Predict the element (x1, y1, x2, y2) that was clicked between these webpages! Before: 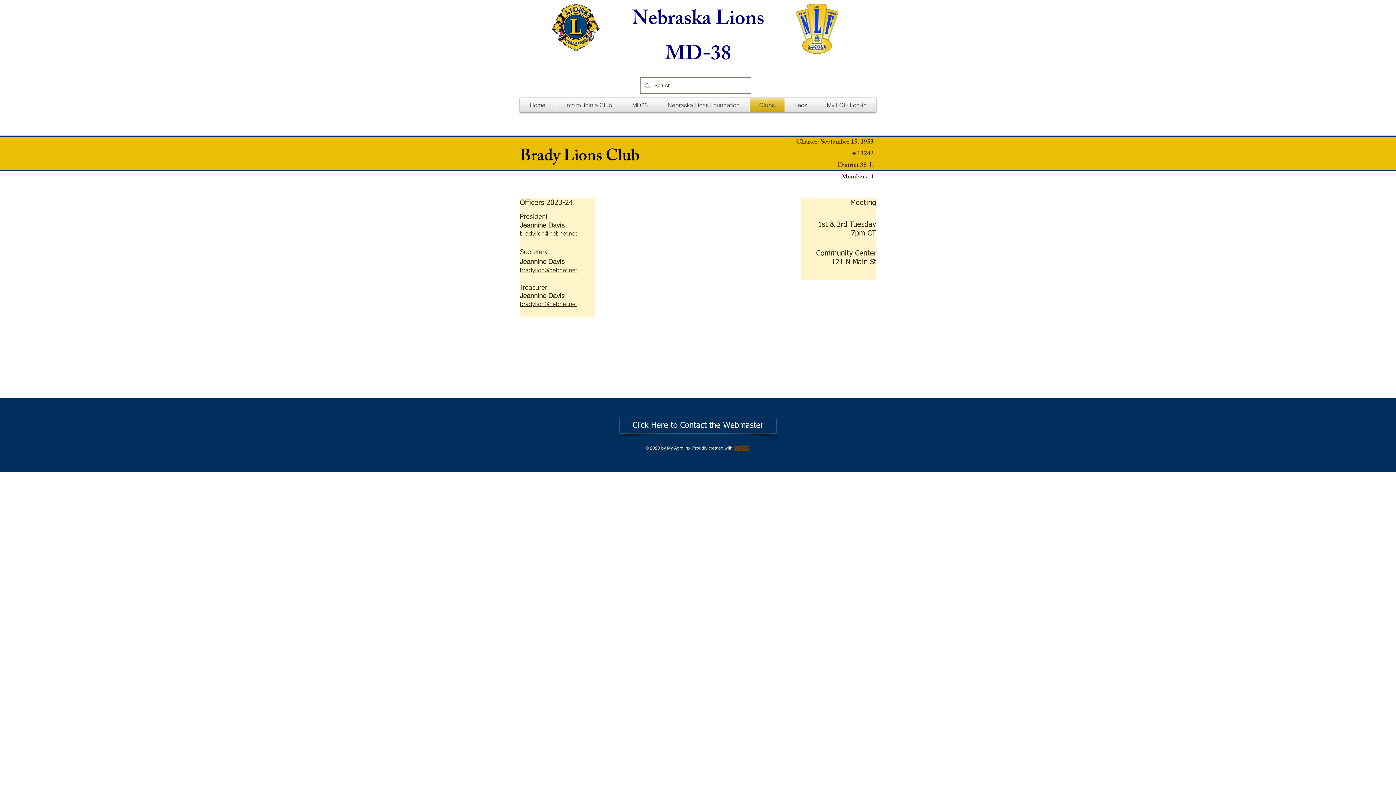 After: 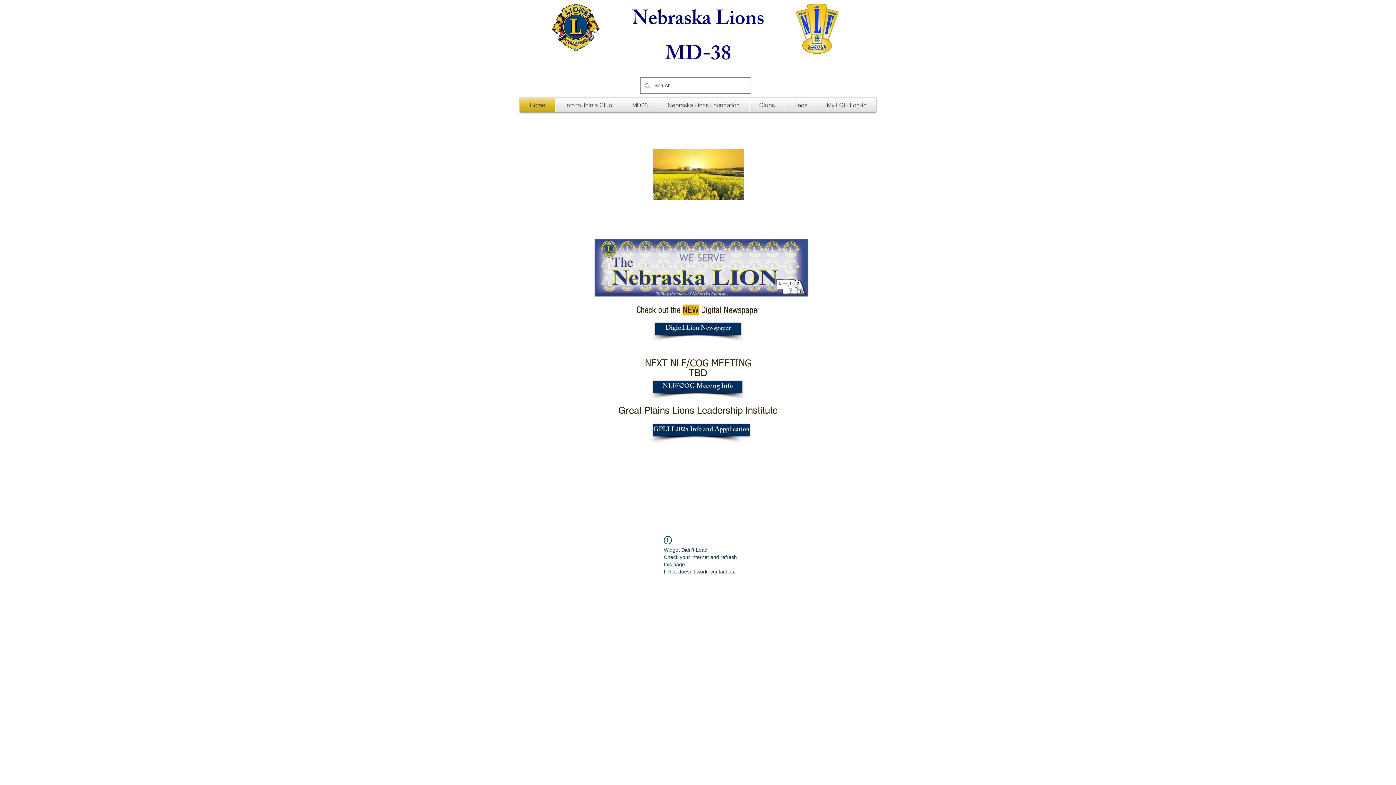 Action: label: MD-38 bbox: (665, 38, 731, 73)